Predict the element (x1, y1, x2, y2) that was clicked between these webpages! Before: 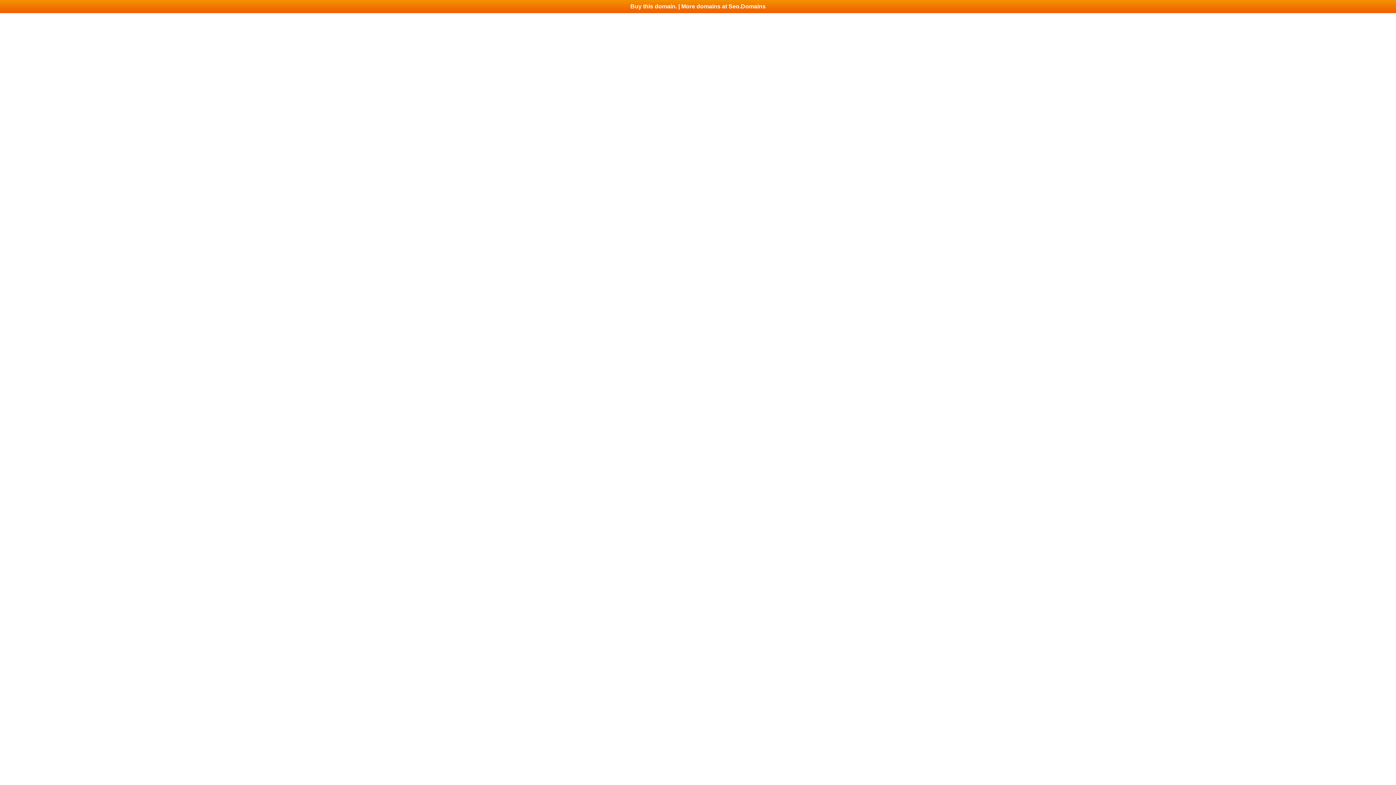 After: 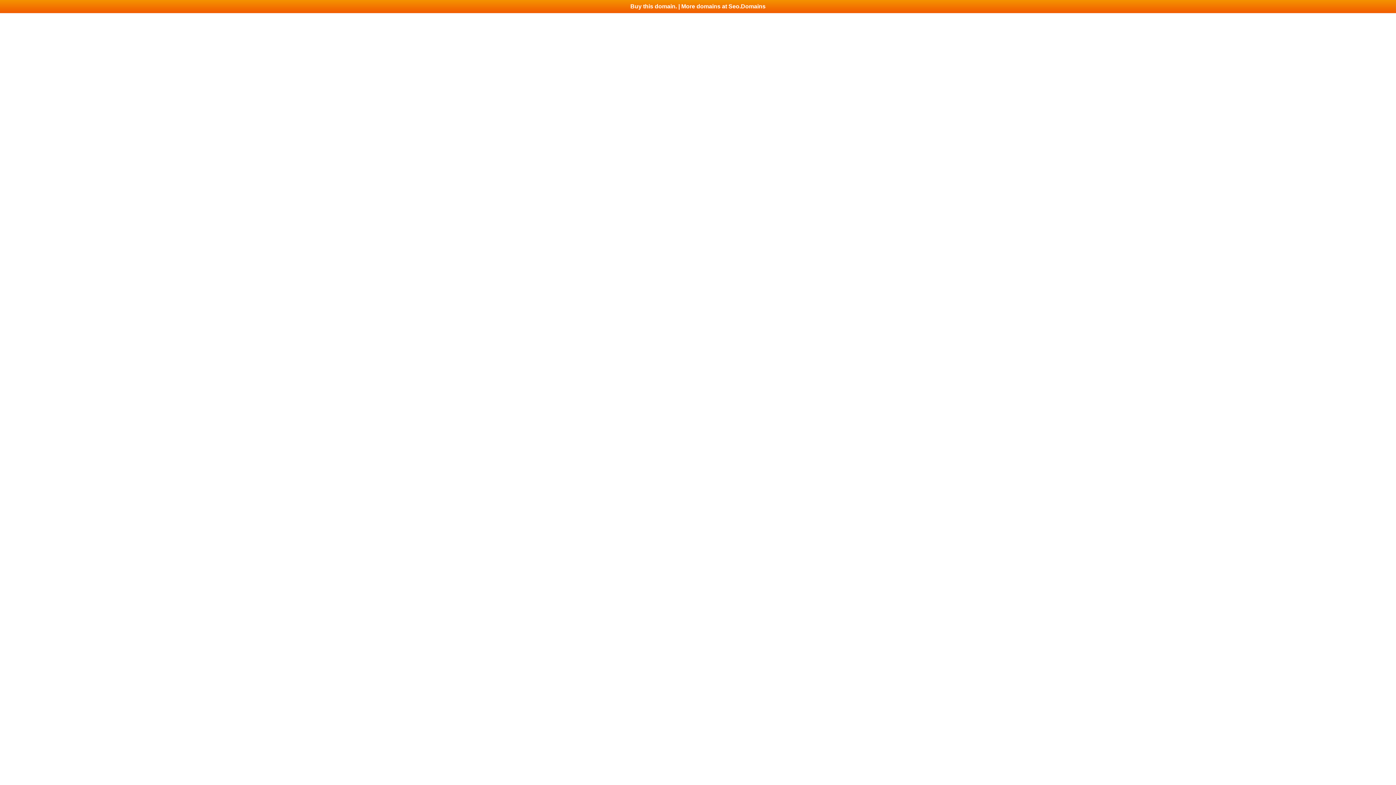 Action: bbox: (0, 0, 1396, 13) label: Buy this domain. | More domains at Seo.Domains